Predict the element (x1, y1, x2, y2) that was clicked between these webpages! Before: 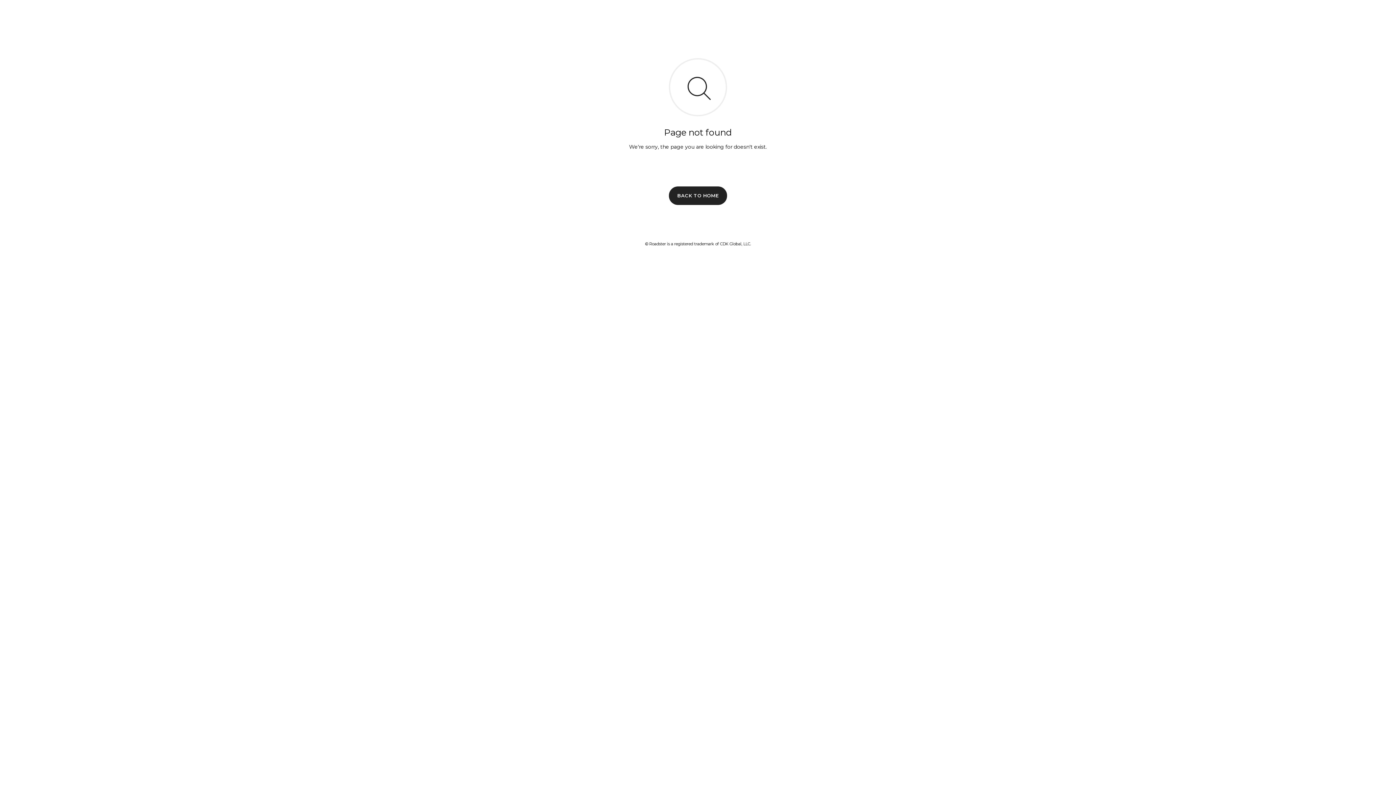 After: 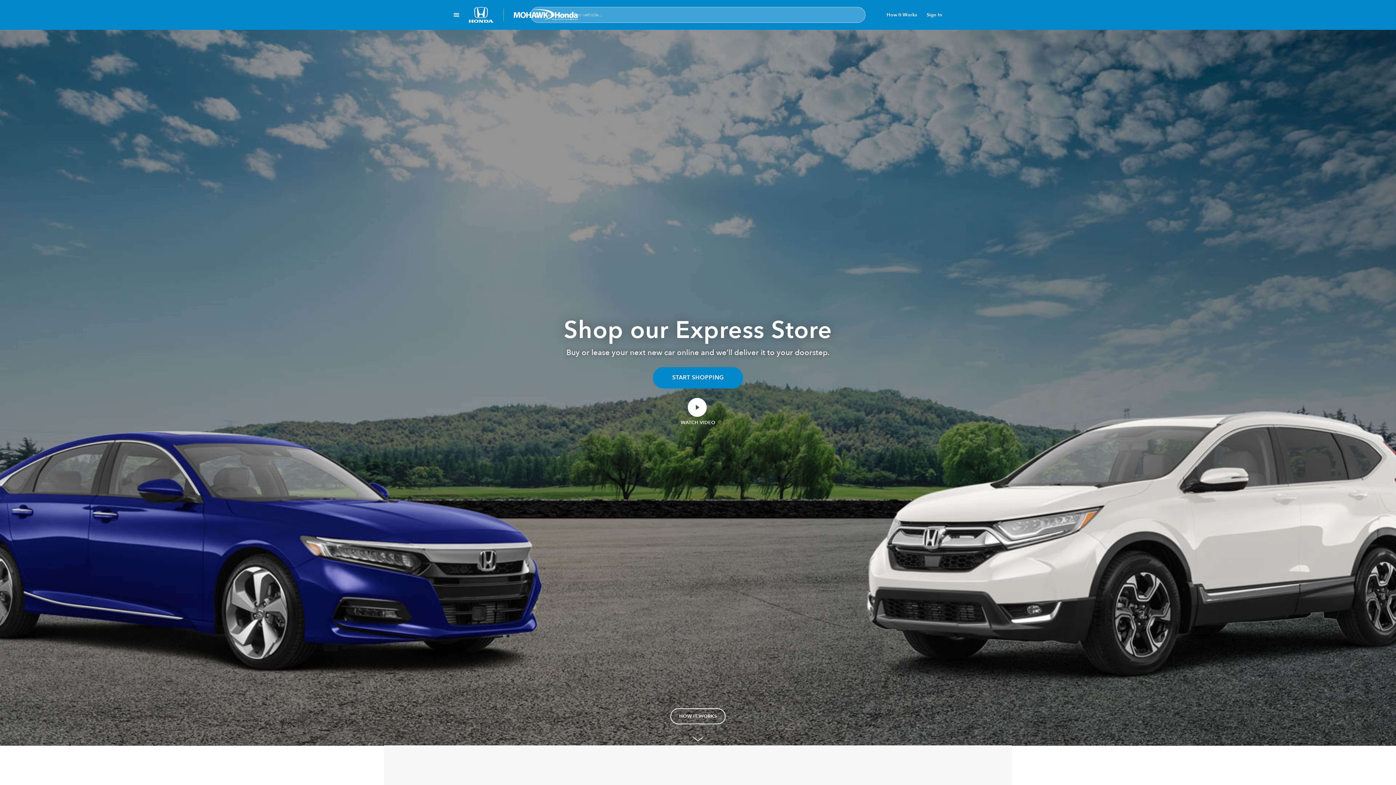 Action: bbox: (669, 186, 727, 204) label: BACK TO HOME